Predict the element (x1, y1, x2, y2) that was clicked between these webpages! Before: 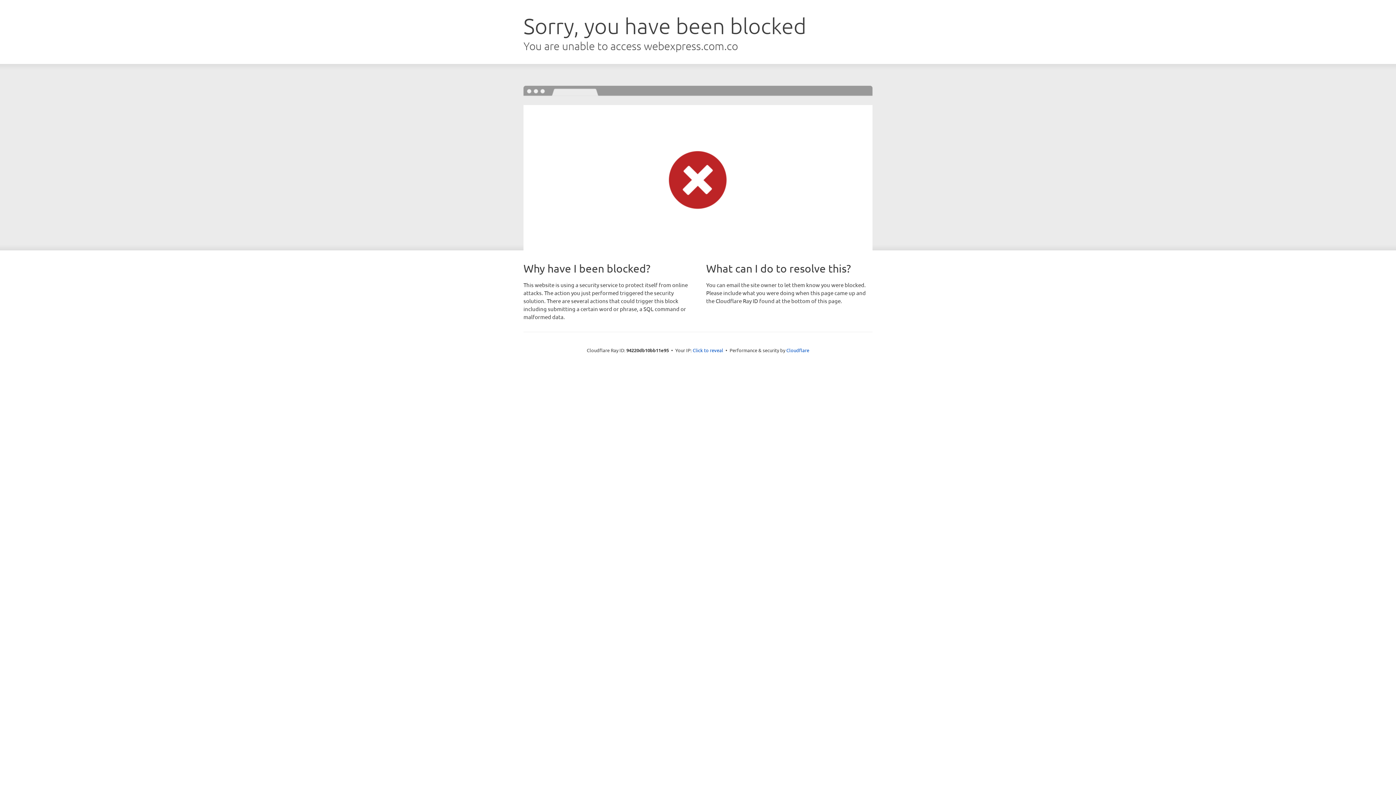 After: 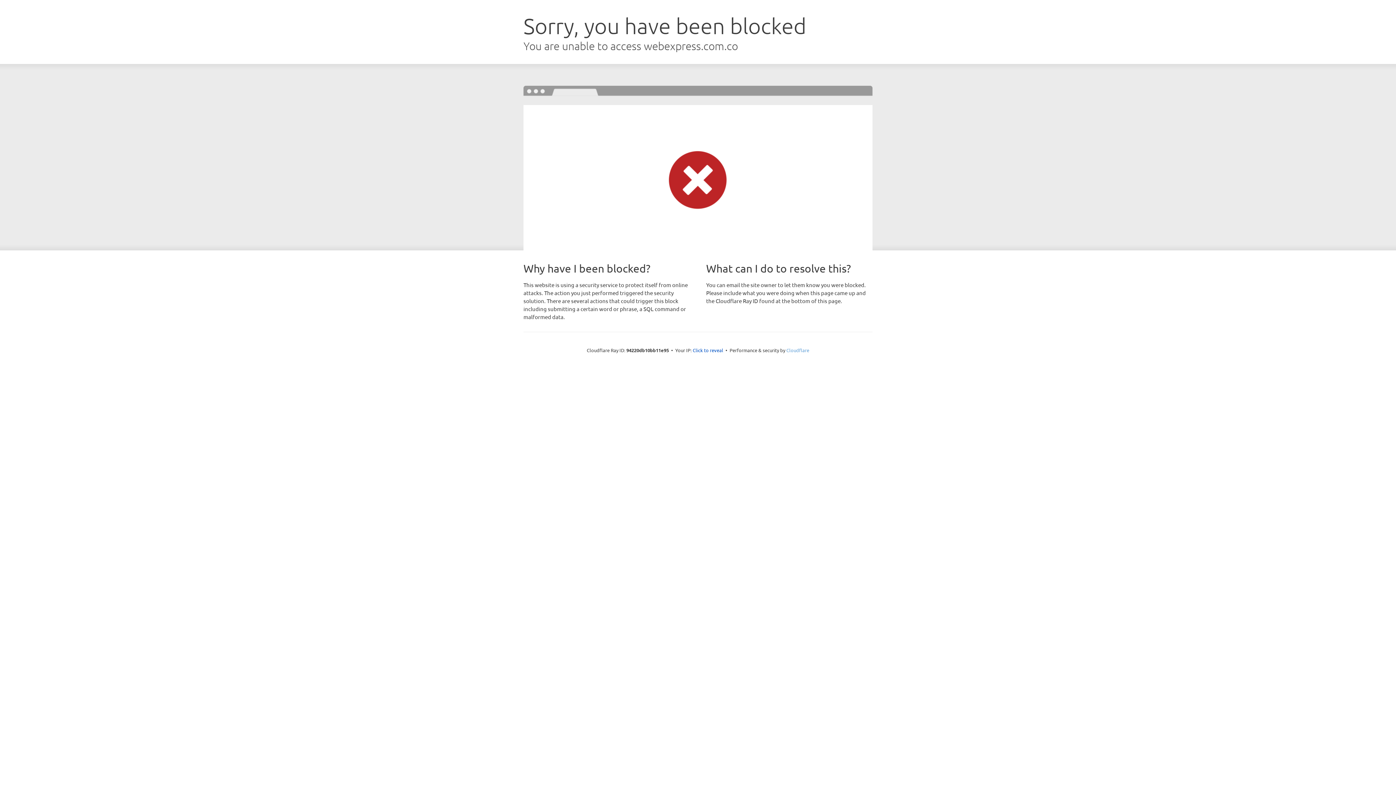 Action: label: Cloudflare bbox: (786, 347, 809, 353)